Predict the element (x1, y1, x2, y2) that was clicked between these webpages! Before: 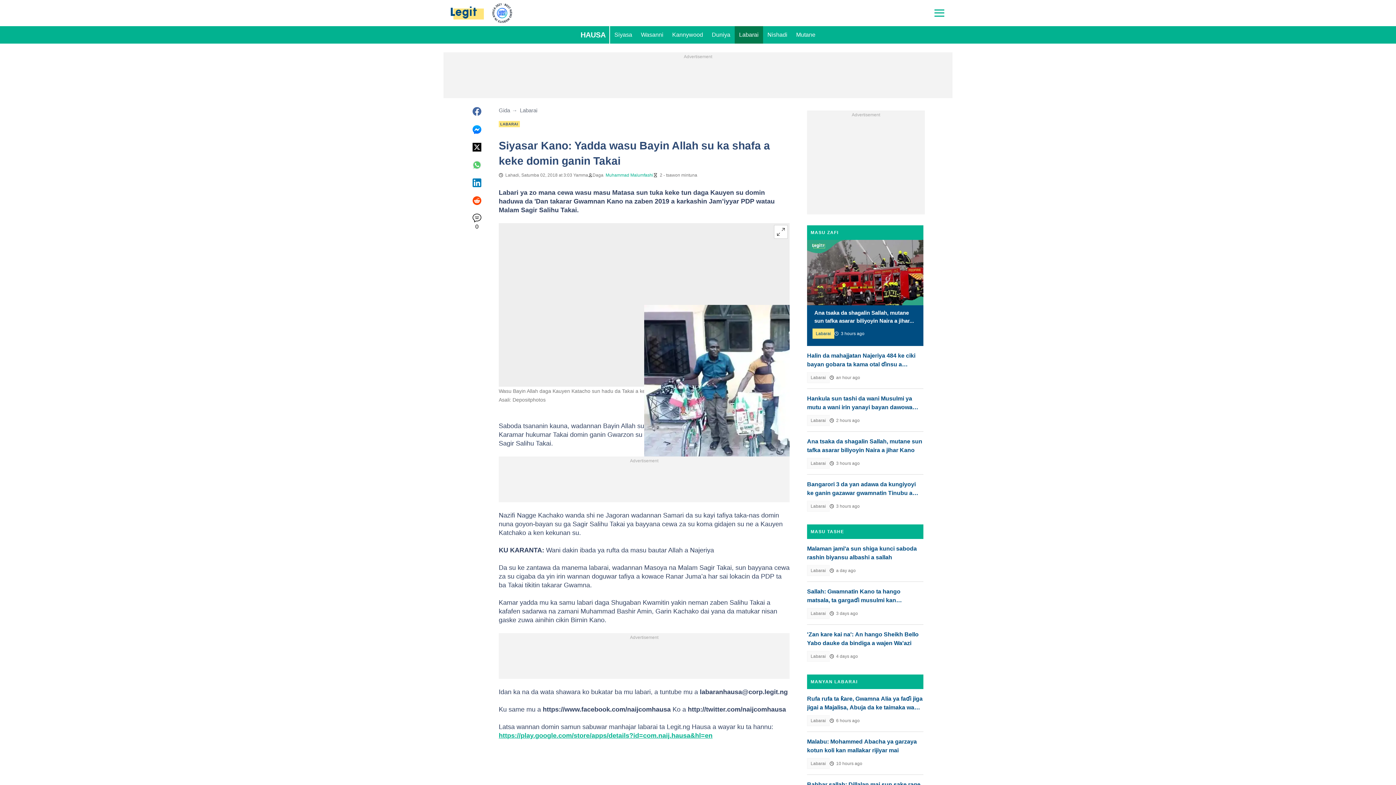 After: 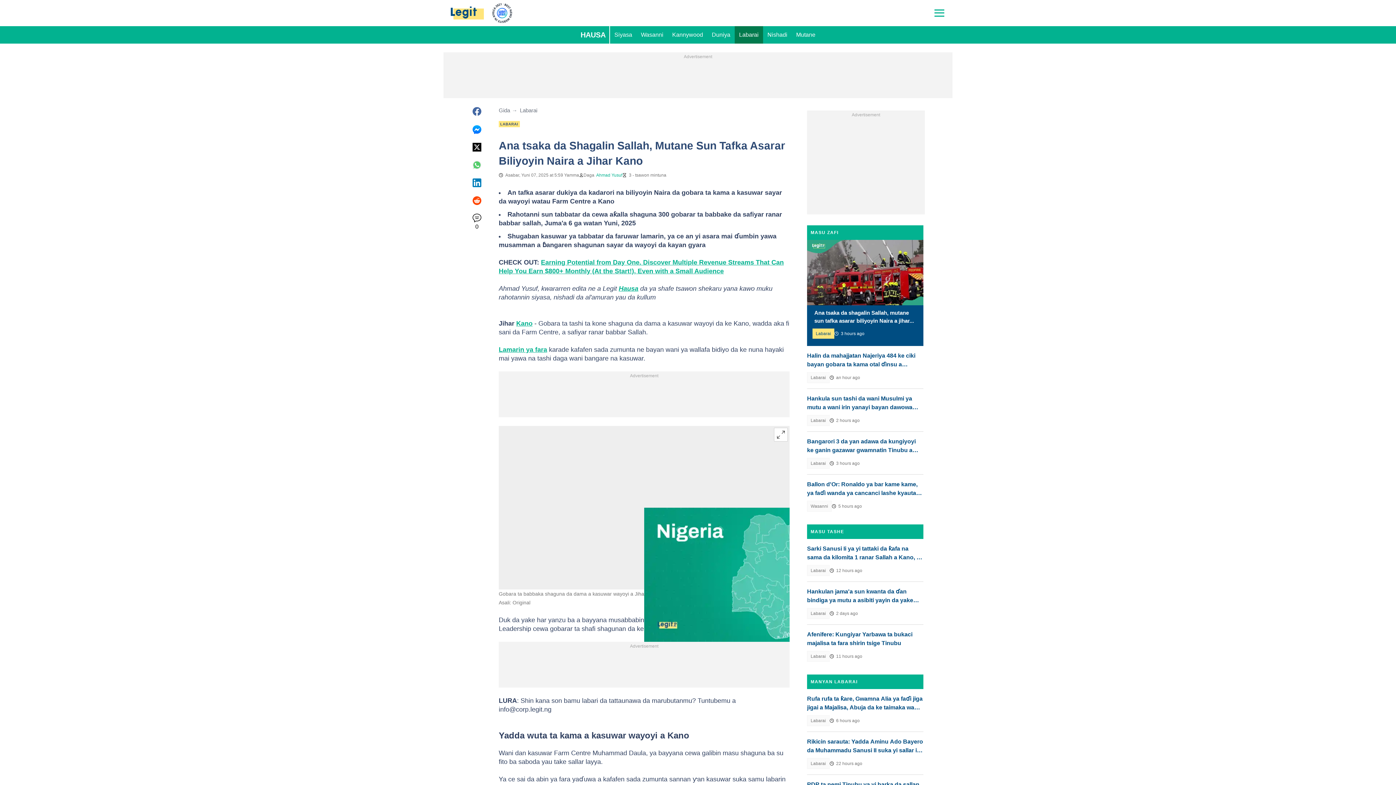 Action: bbox: (807, 437, 923, 454) label: Ana tsaka da shagalin Sallah, mutane sun tafka asarar biliyoyin Naira a jihar Kano